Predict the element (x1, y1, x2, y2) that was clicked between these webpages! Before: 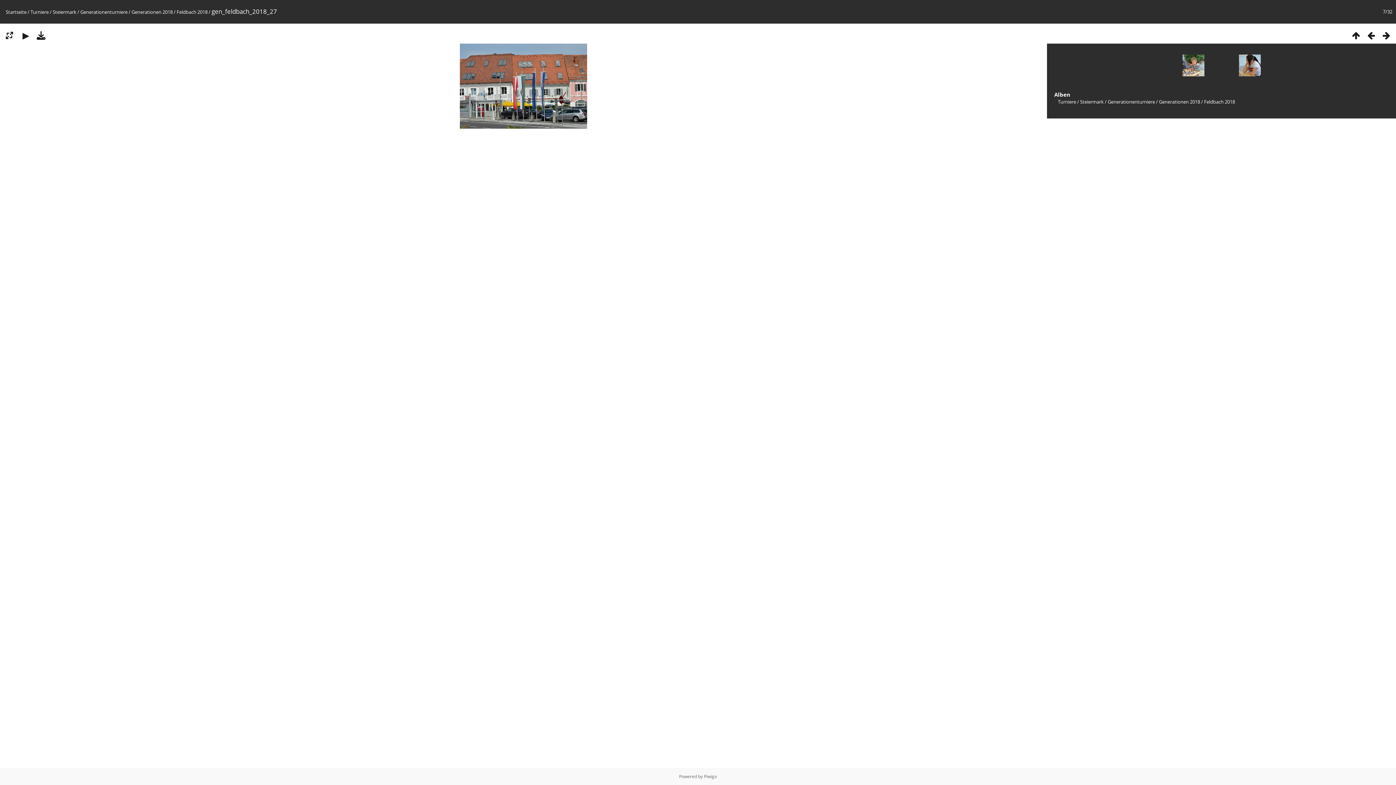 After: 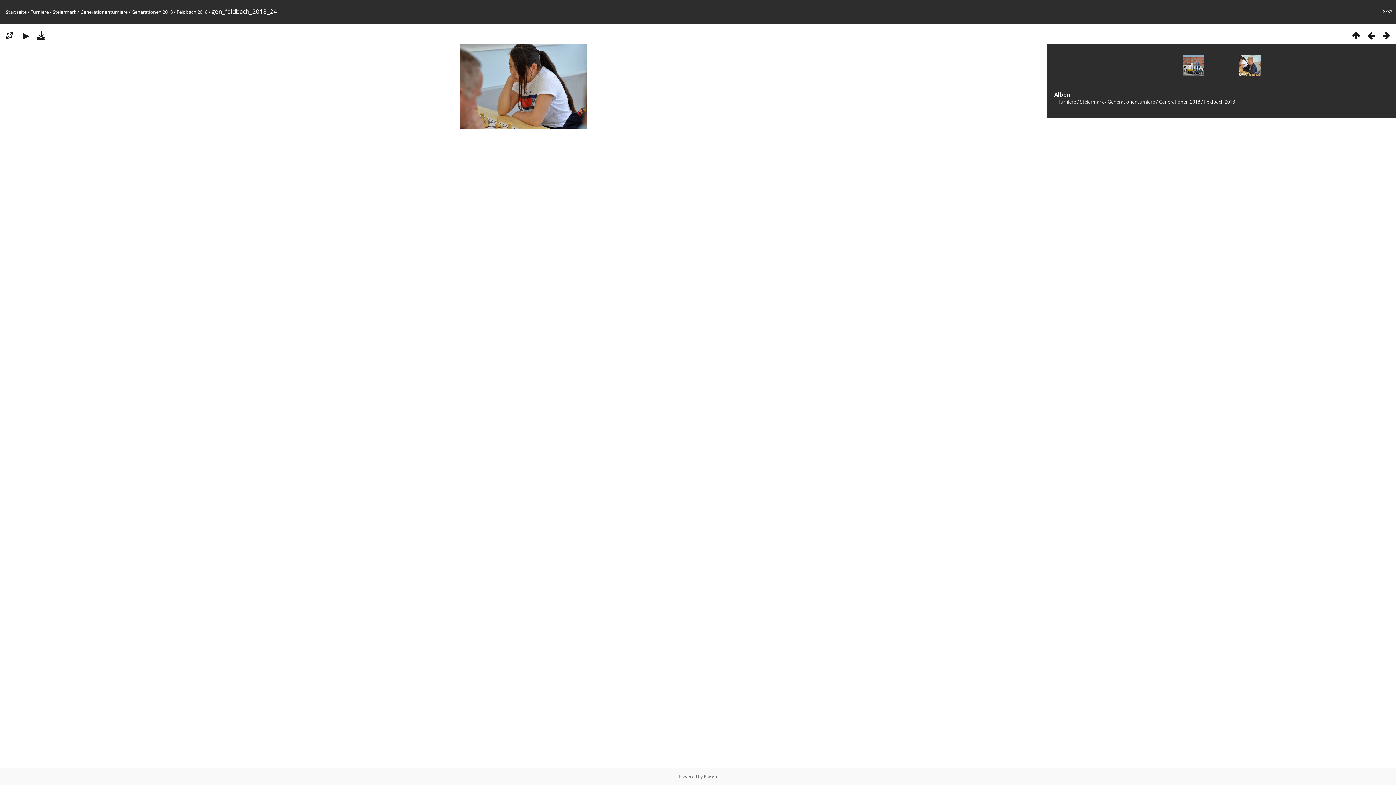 Action: bbox: (1379, 29, 1394, 41)